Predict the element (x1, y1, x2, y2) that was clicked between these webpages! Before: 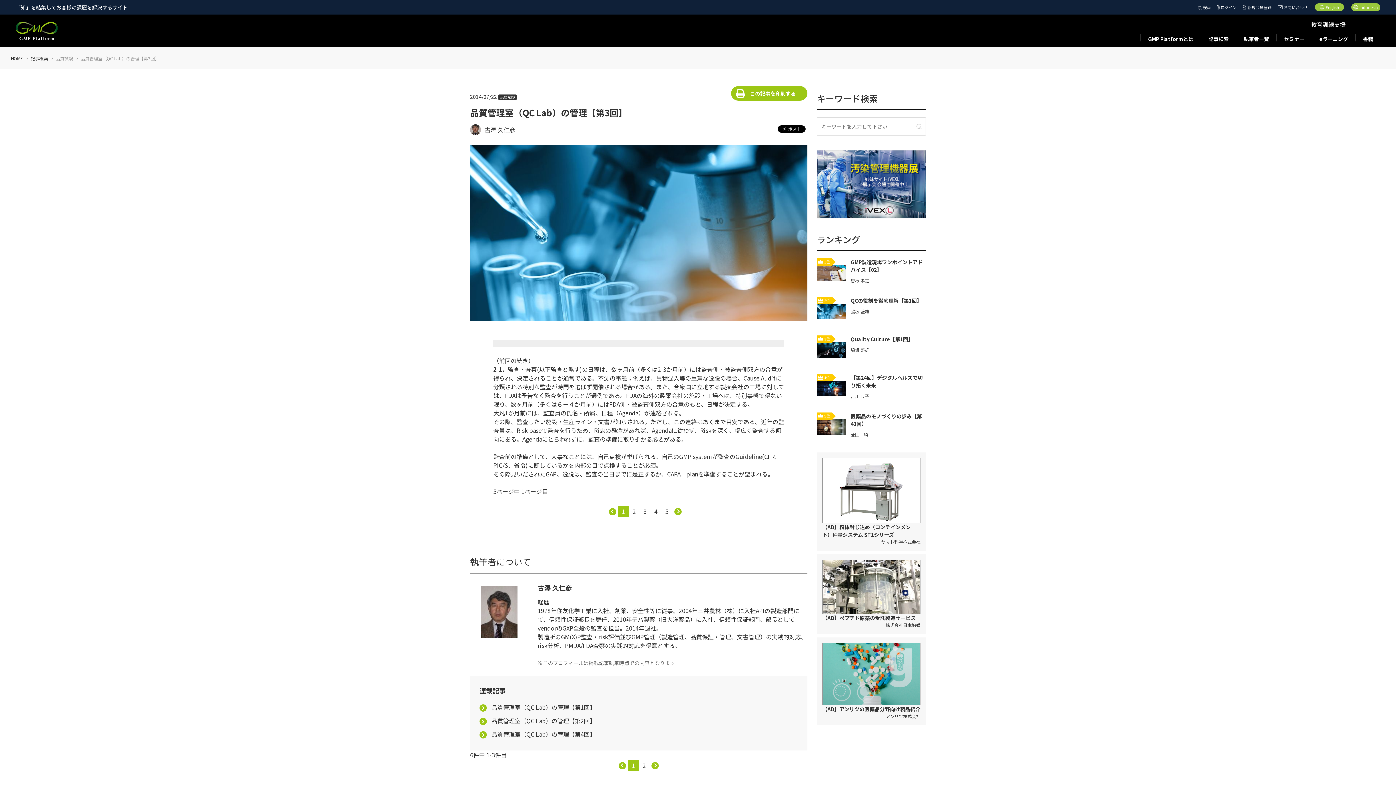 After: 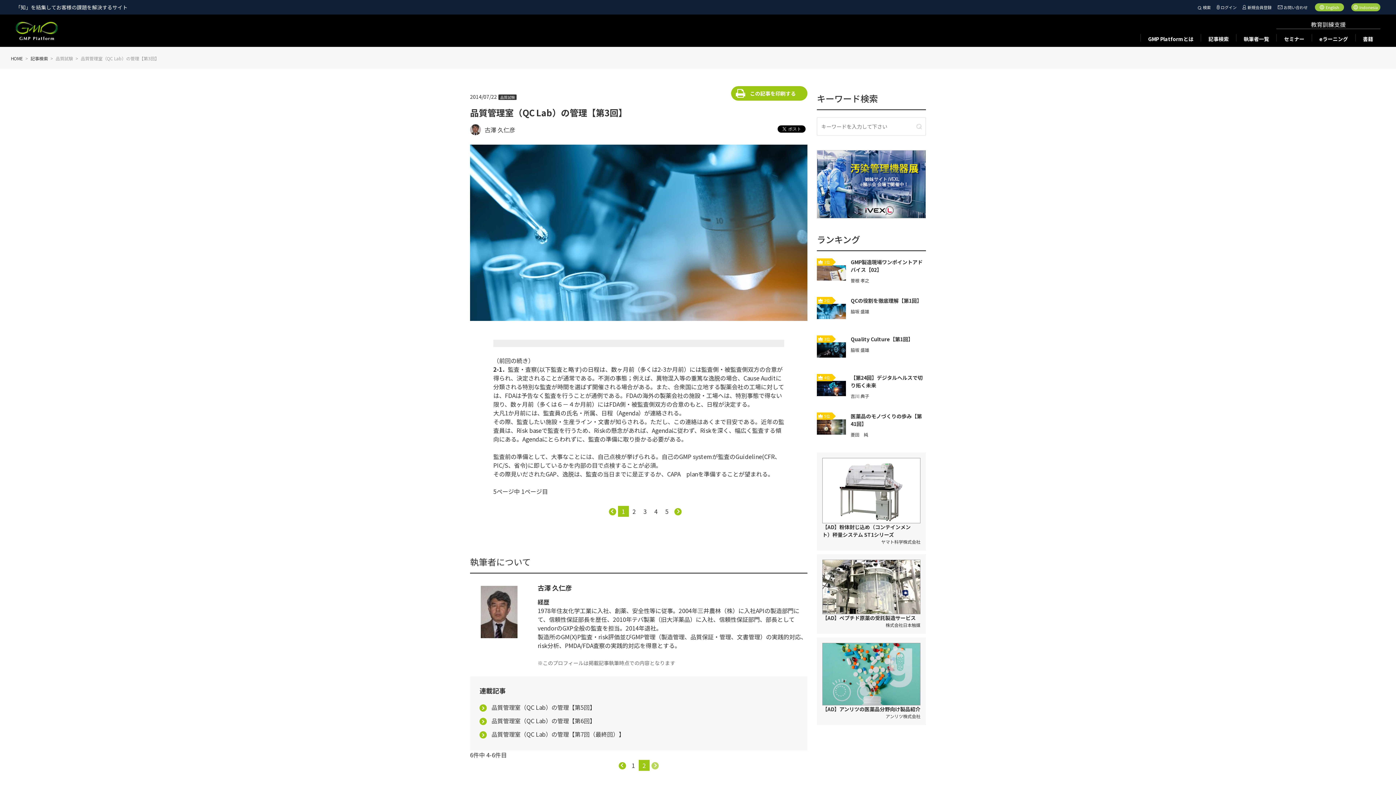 Action: bbox: (649, 759, 660, 770)